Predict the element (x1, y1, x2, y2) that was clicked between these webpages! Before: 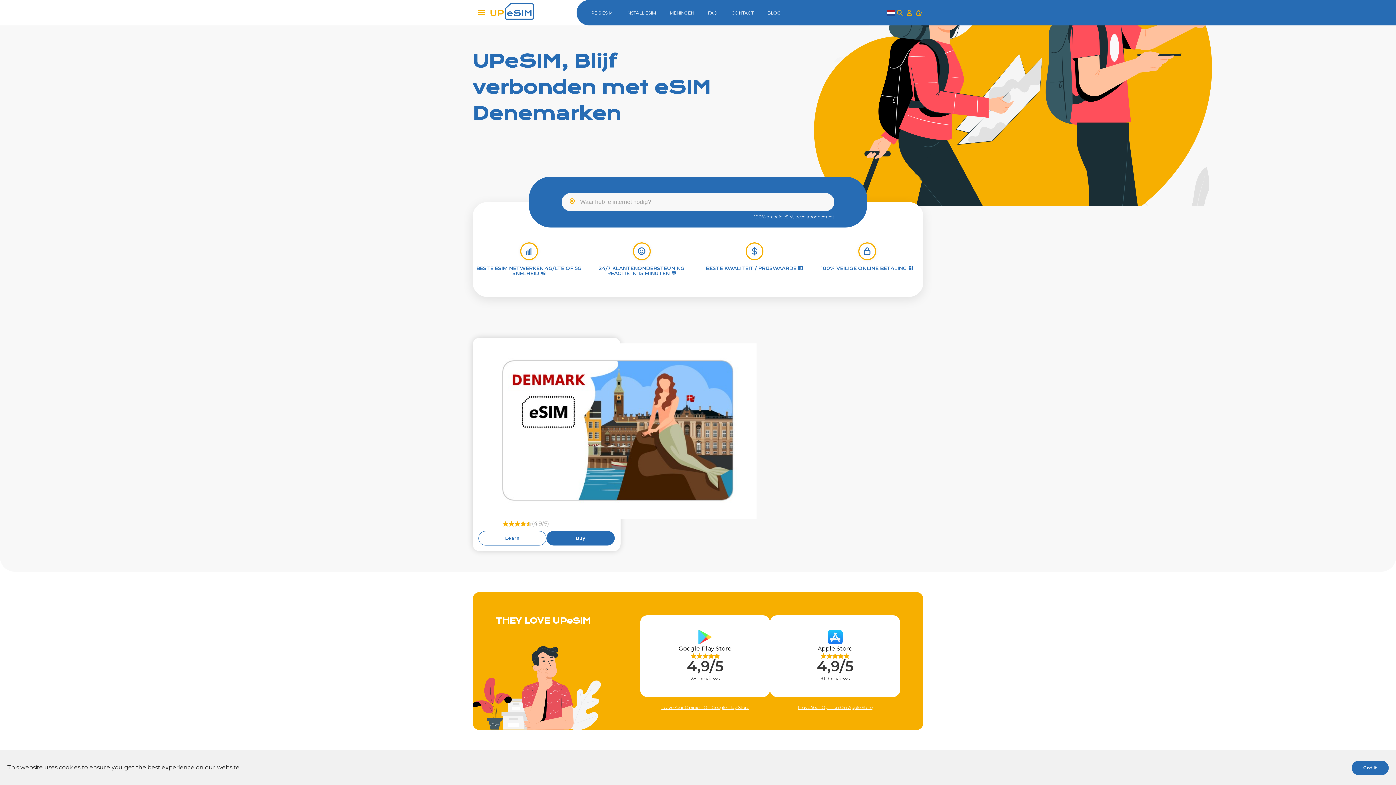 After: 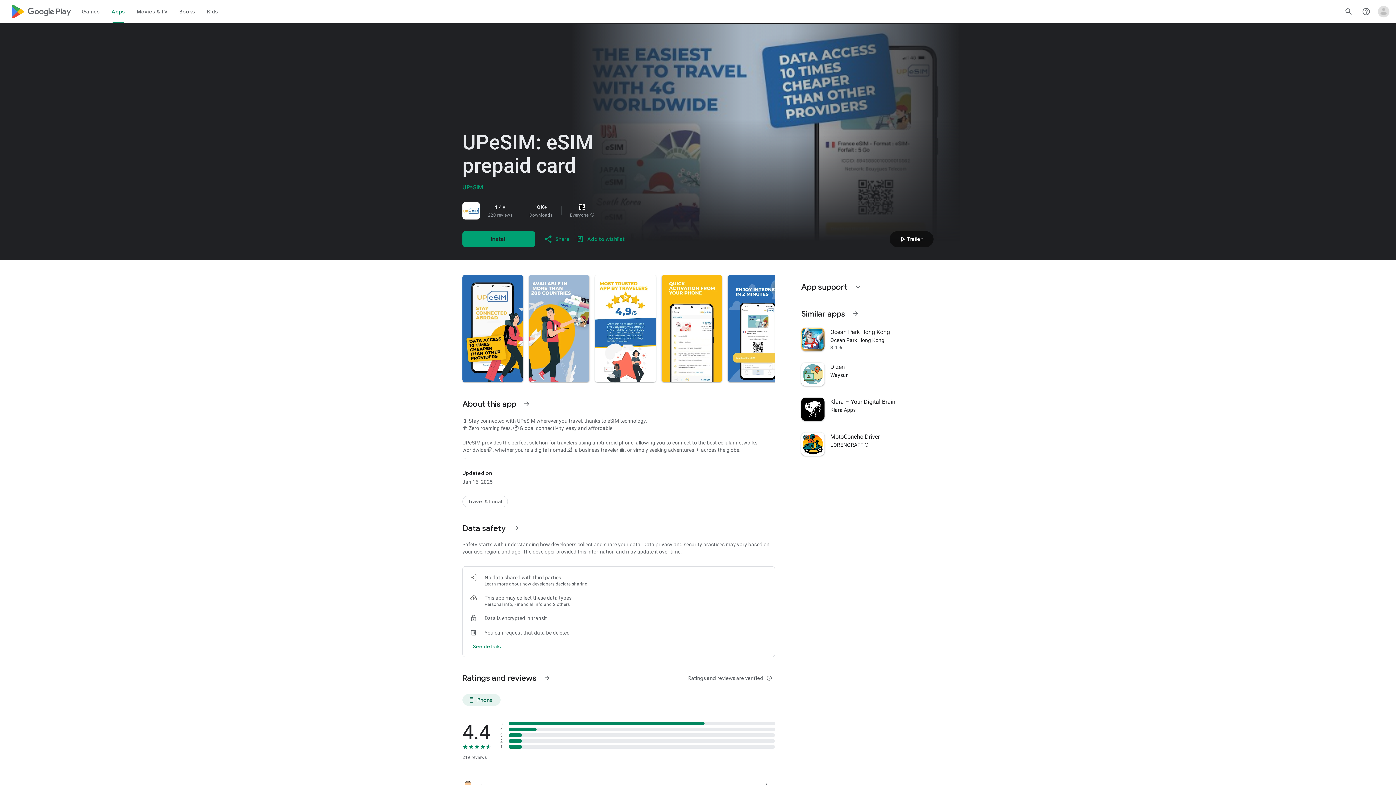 Action: bbox: (661, 705, 749, 710) label: Leave Your Opinion On Google Play Store